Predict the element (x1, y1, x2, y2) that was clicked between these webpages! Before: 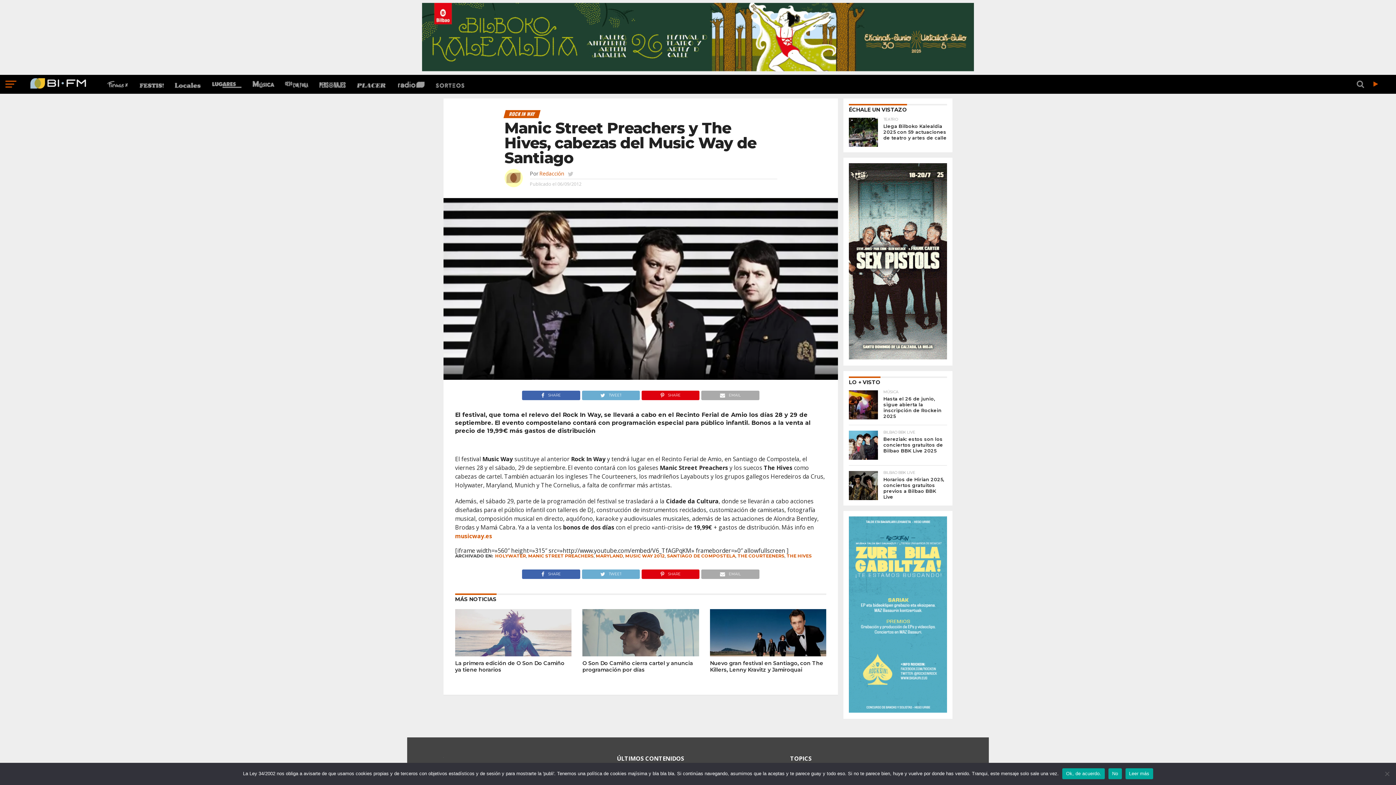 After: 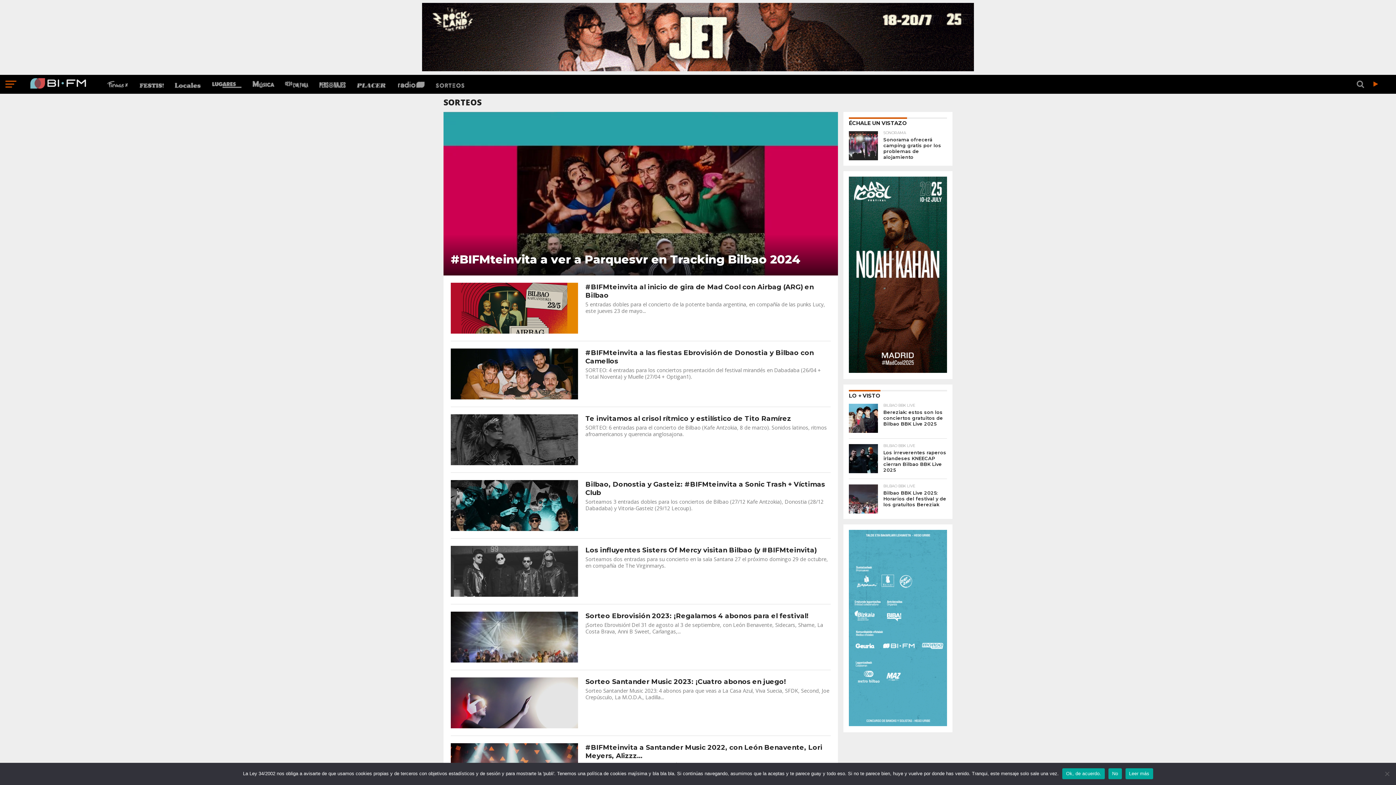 Action: bbox: (430, 74, 470, 93)